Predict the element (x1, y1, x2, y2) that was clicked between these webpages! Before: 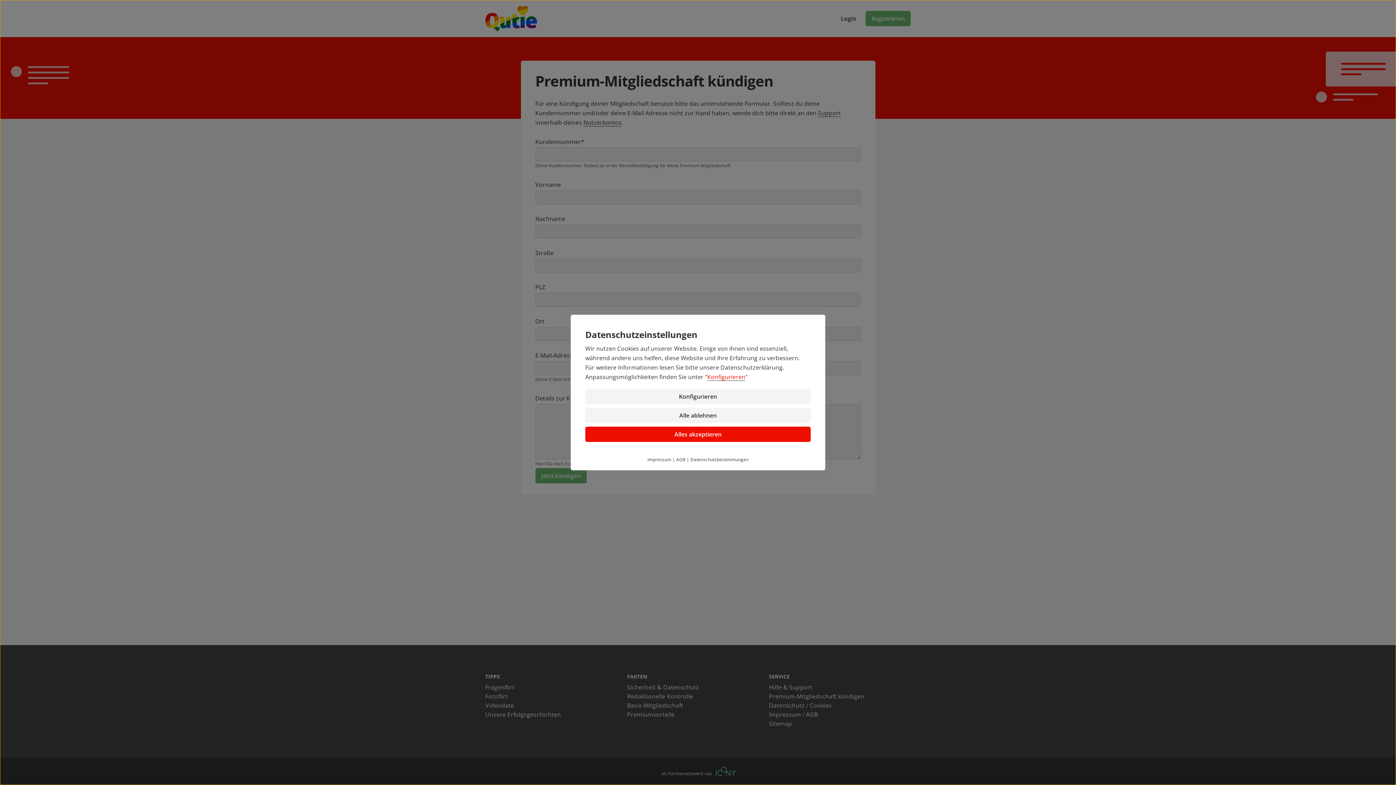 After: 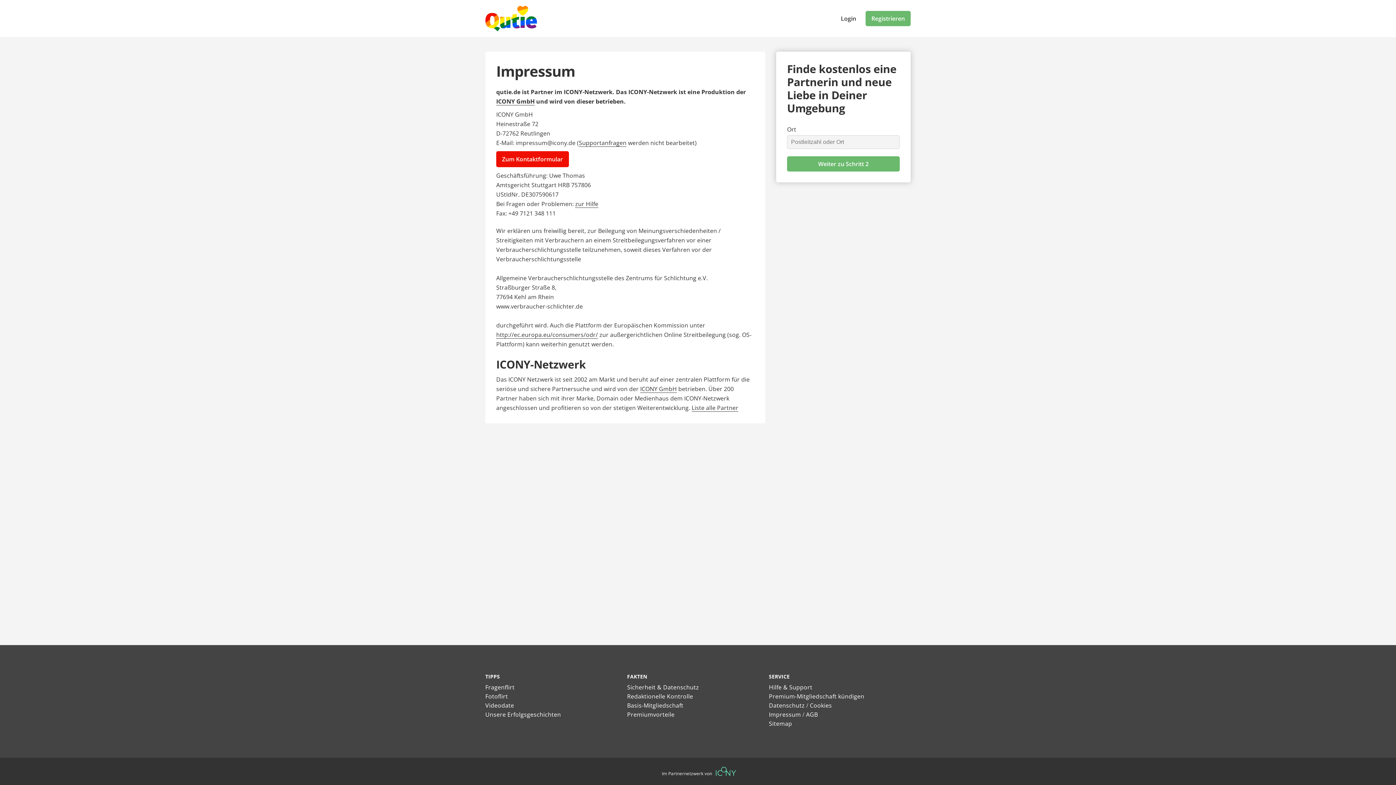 Action: bbox: (647, 456, 671, 462) label: Impressum